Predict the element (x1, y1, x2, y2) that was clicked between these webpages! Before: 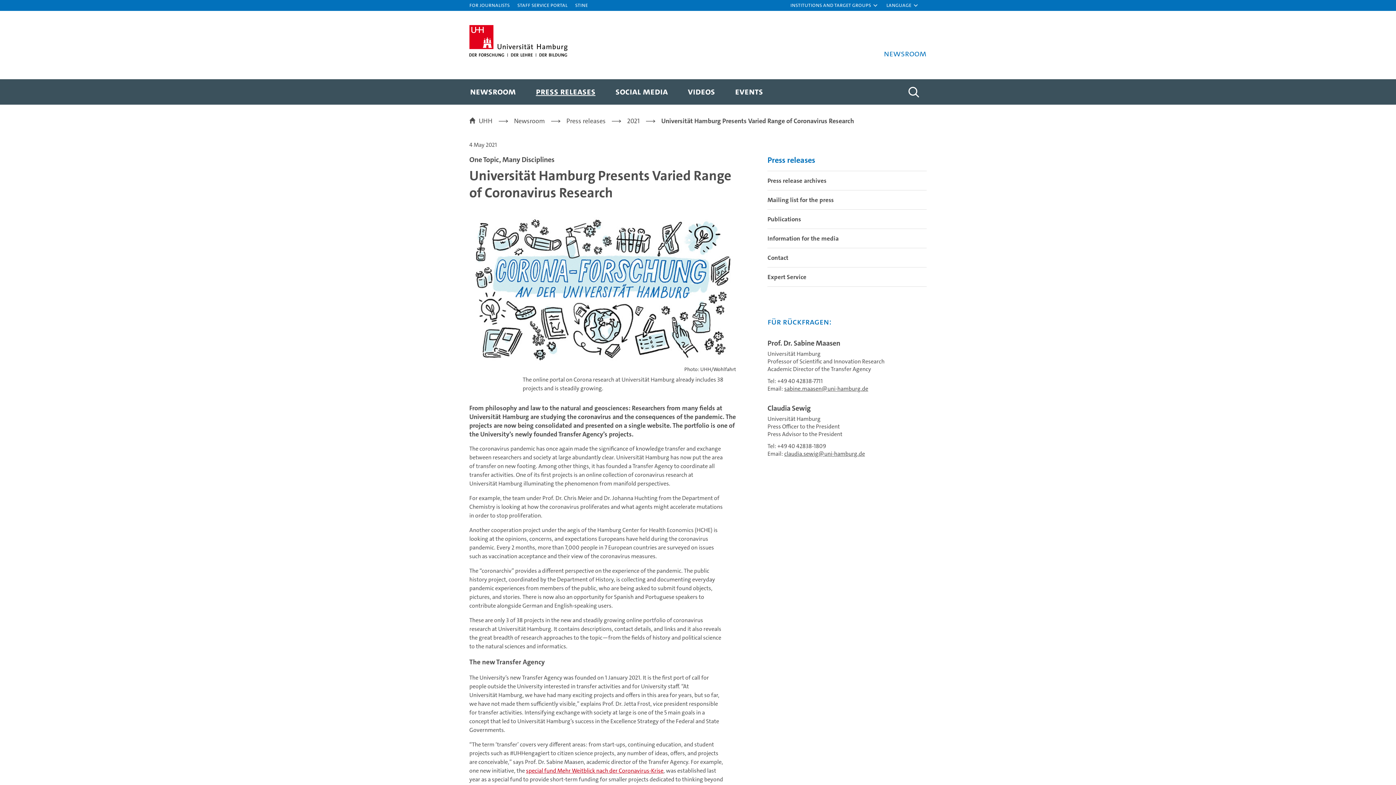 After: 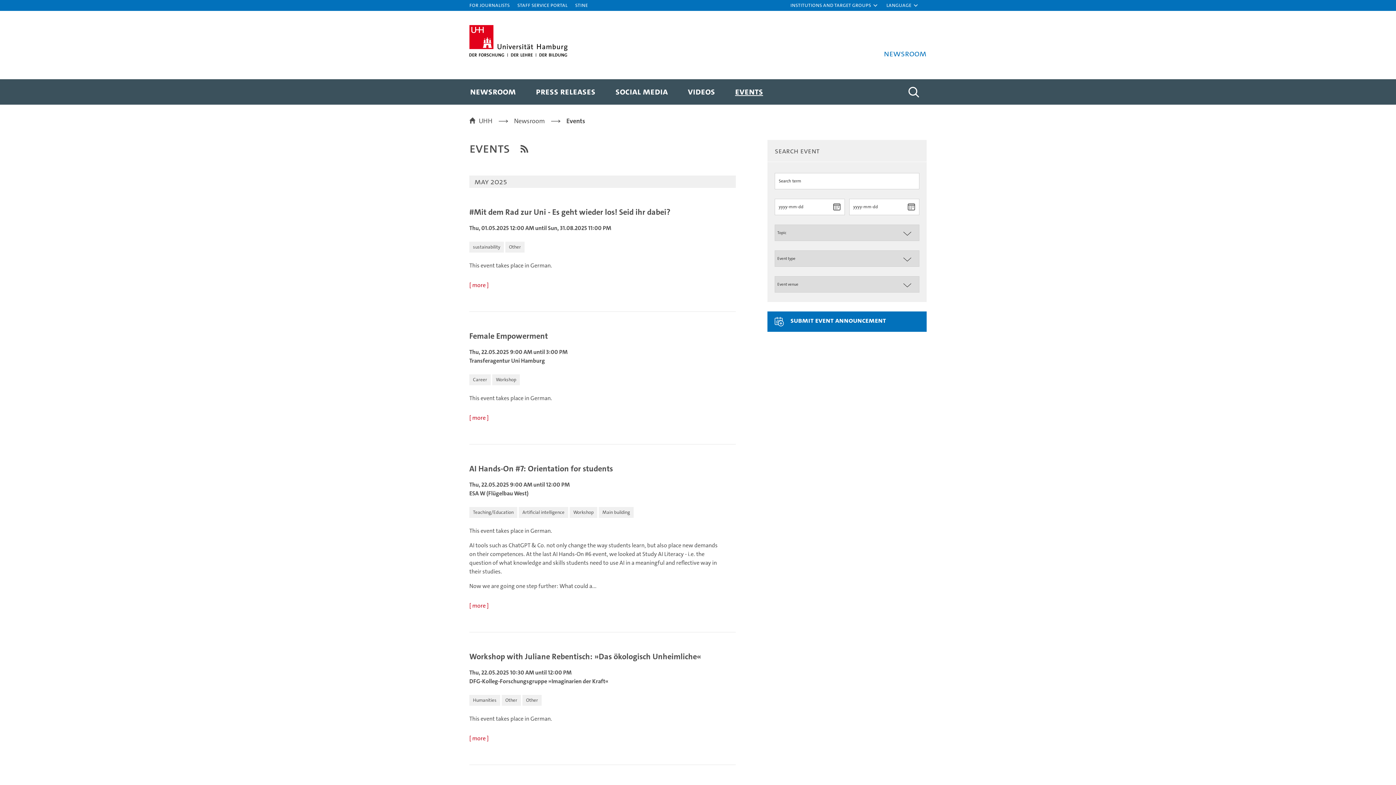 Action: bbox: (732, 79, 765, 104) label: EVENTS